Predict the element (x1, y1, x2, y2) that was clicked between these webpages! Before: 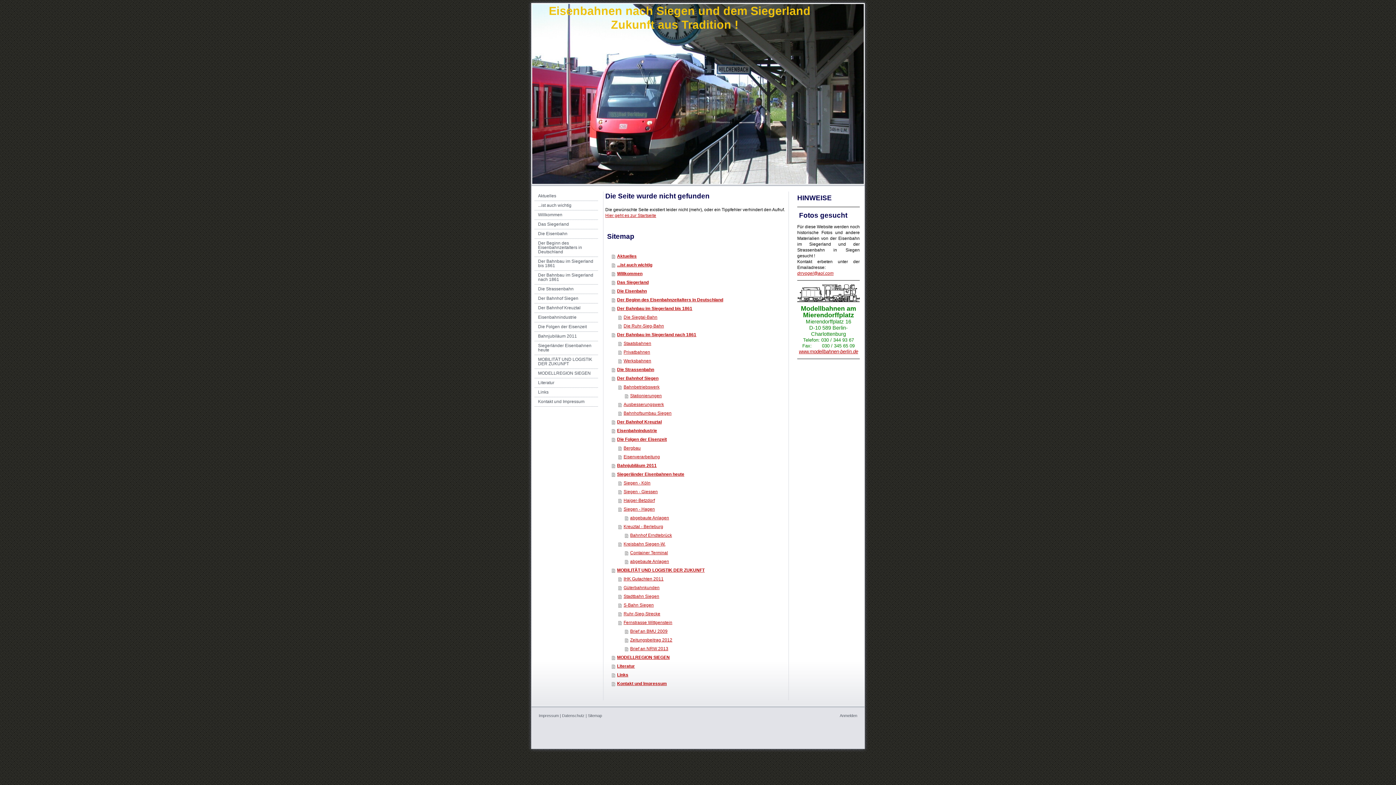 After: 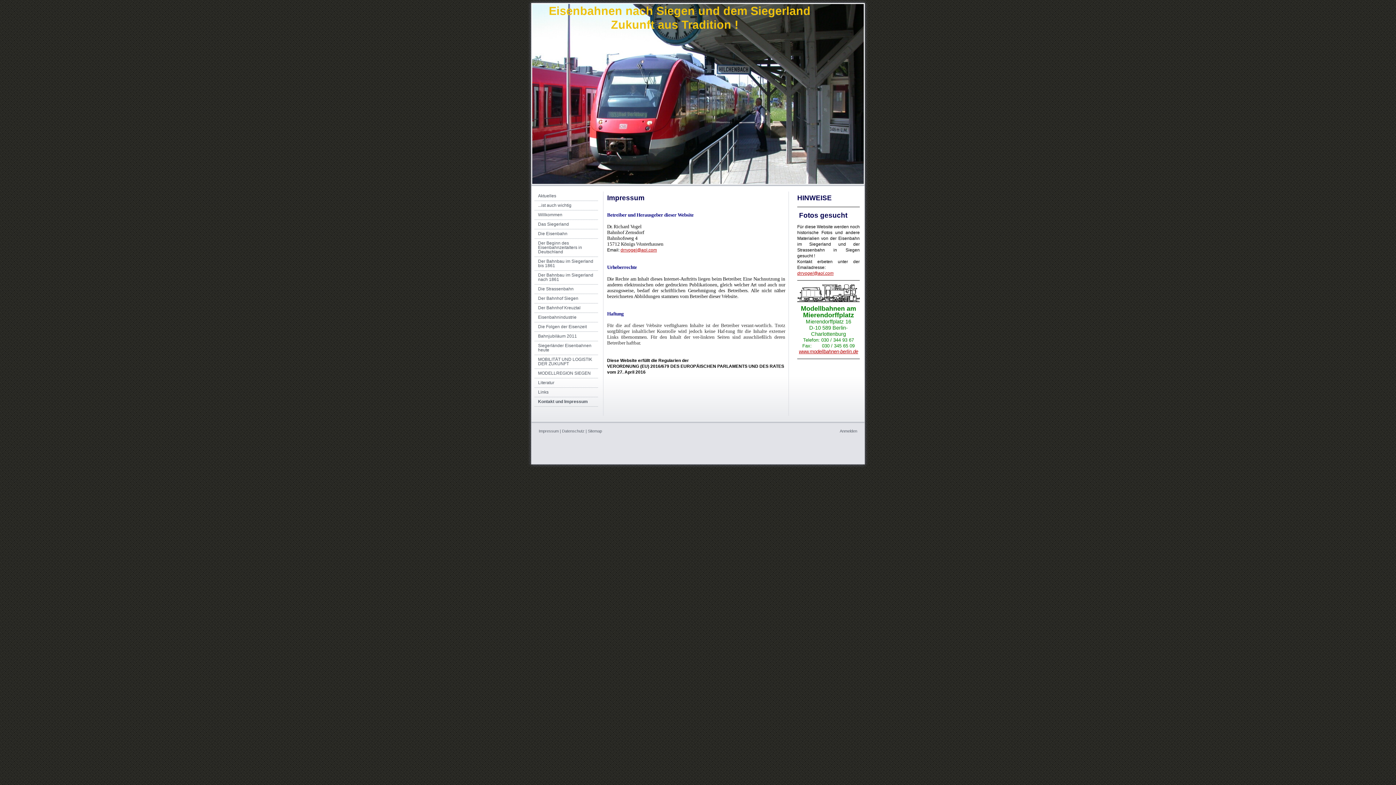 Action: bbox: (612, 679, 787, 688) label: Kontakt und Impressum